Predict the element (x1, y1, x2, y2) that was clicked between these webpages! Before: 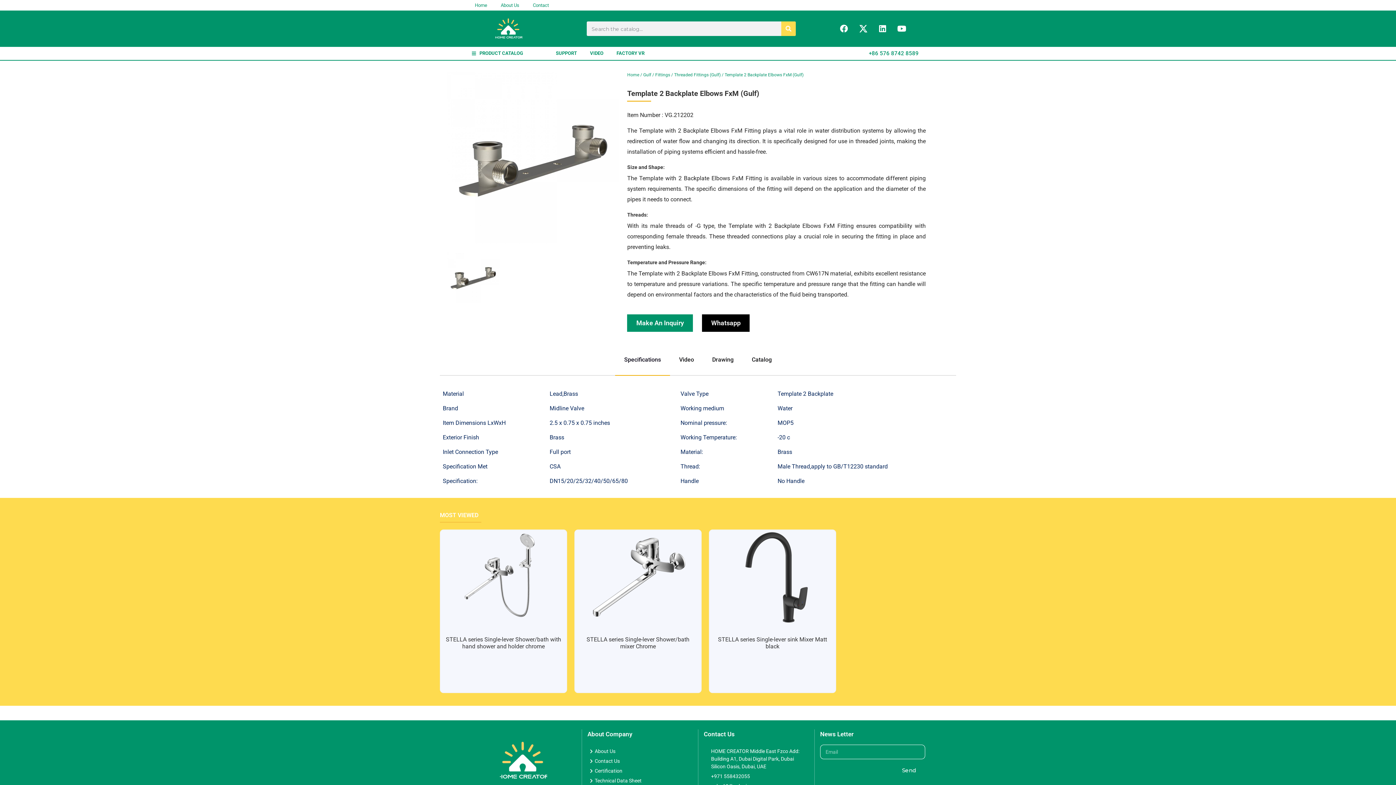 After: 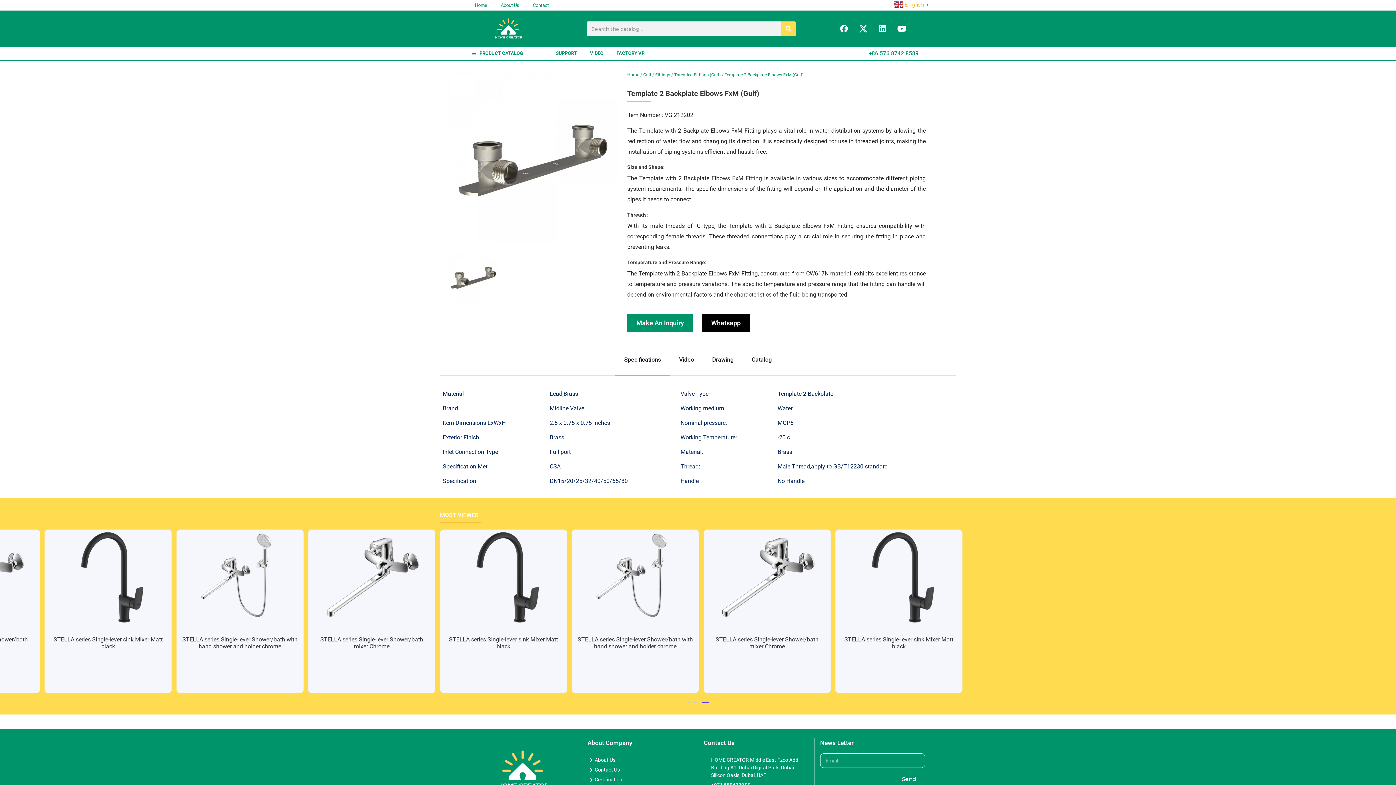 Action: label: Make An Inquiry bbox: (627, 314, 693, 332)